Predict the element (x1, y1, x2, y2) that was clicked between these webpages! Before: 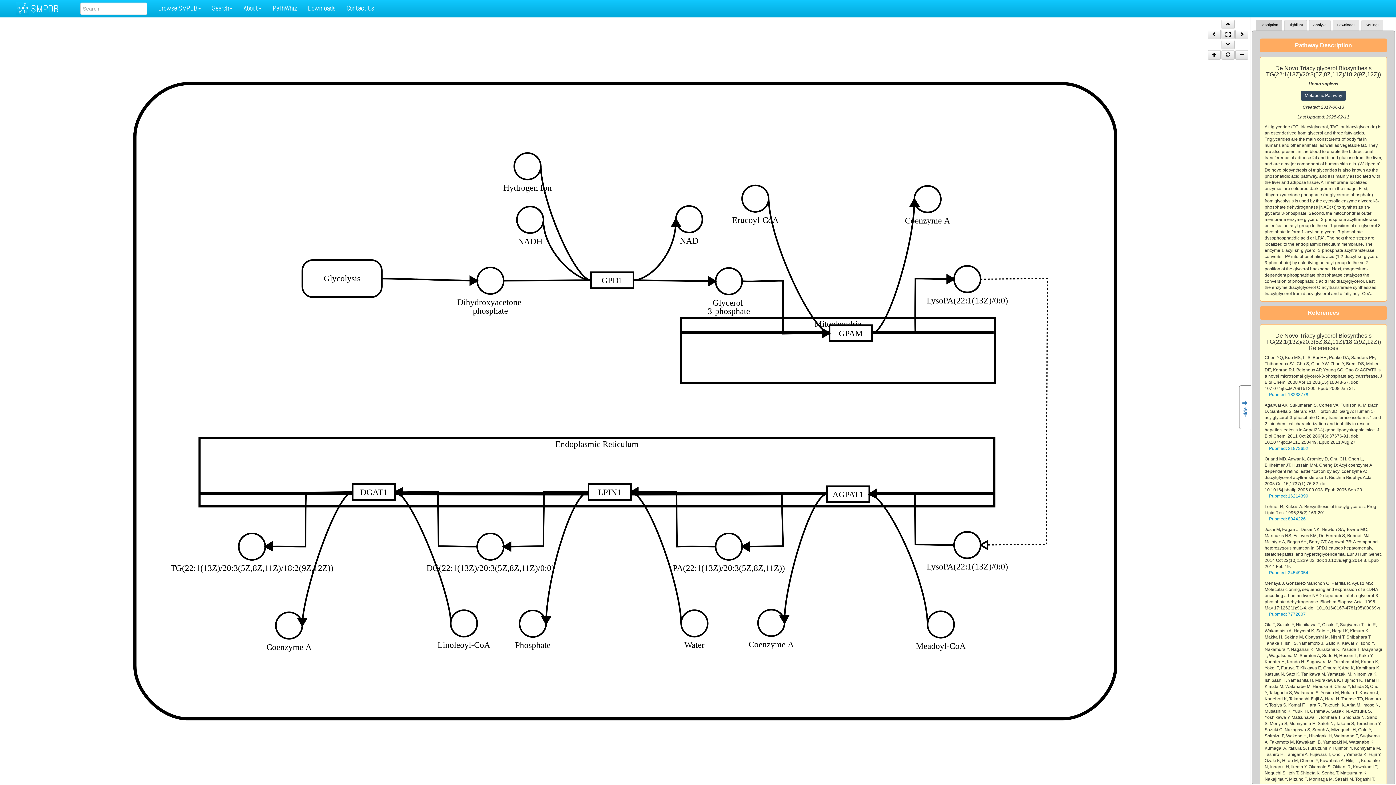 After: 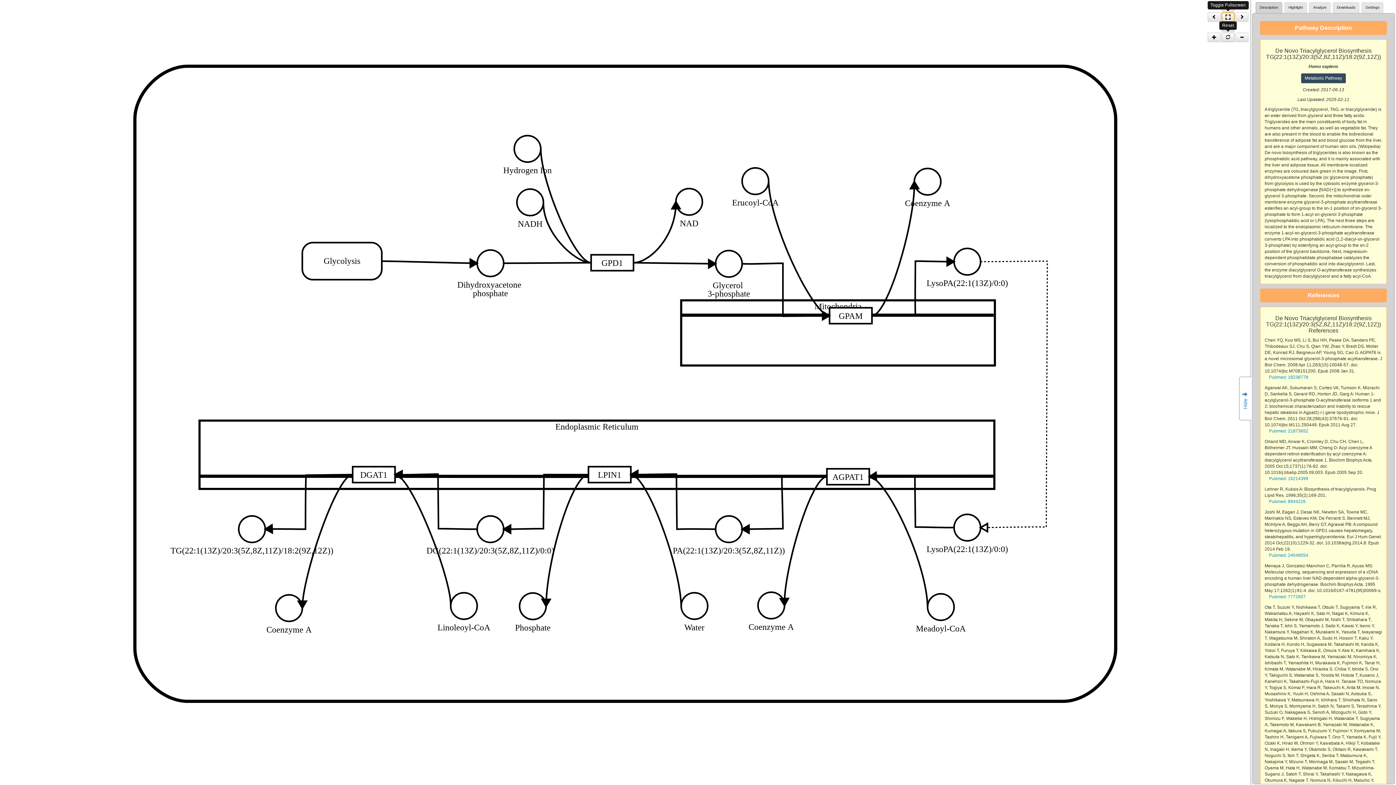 Action: bbox: (1221, 29, 1234, 39)